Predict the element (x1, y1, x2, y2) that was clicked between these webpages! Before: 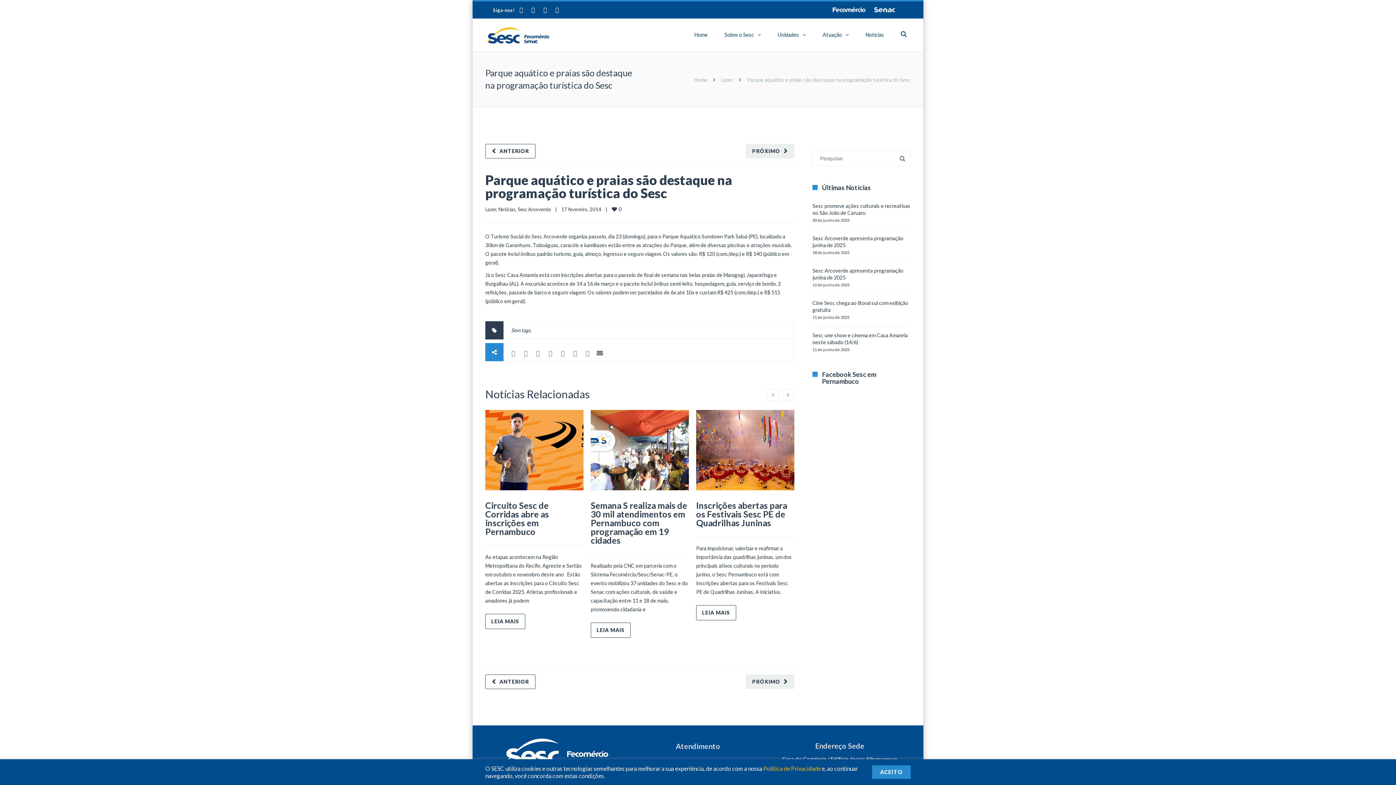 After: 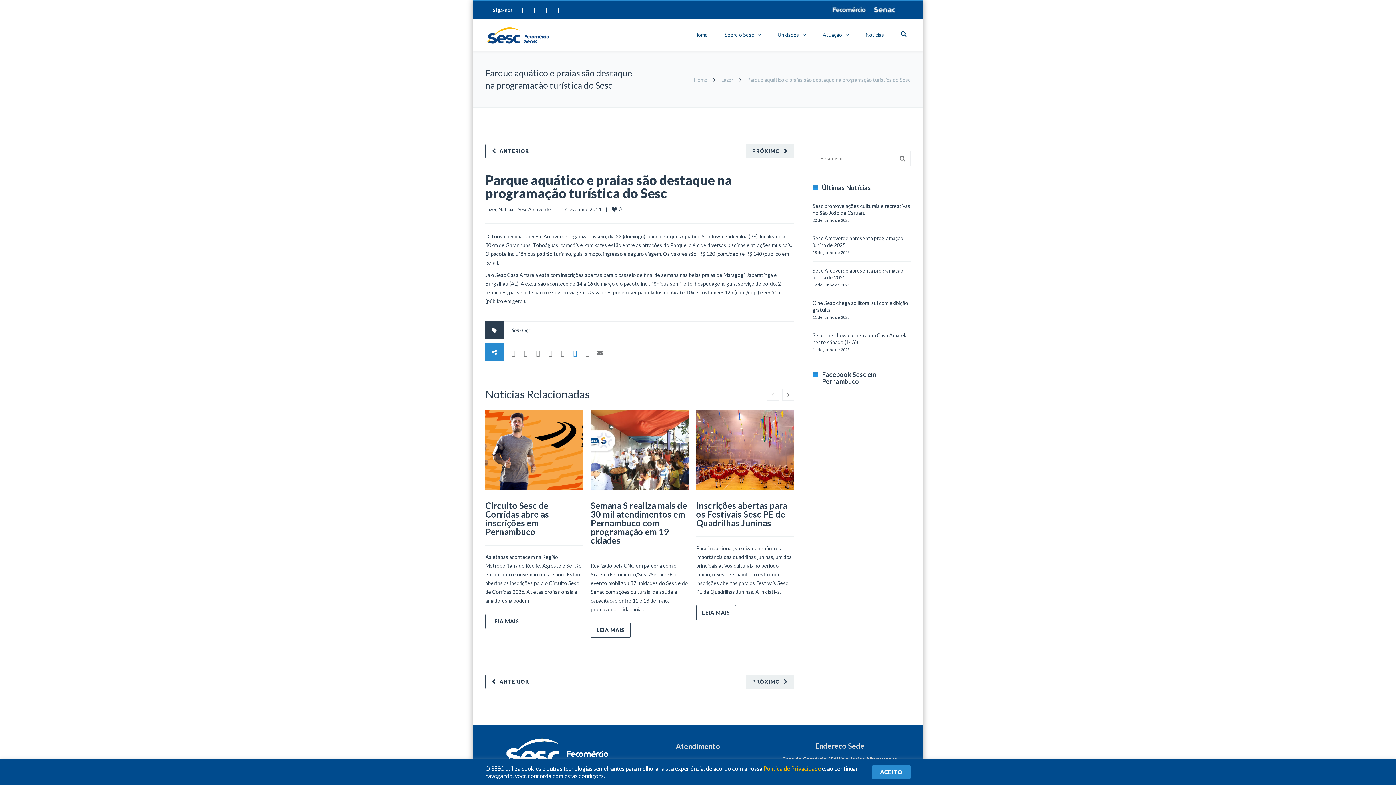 Action: bbox: (569, 347, 581, 359)